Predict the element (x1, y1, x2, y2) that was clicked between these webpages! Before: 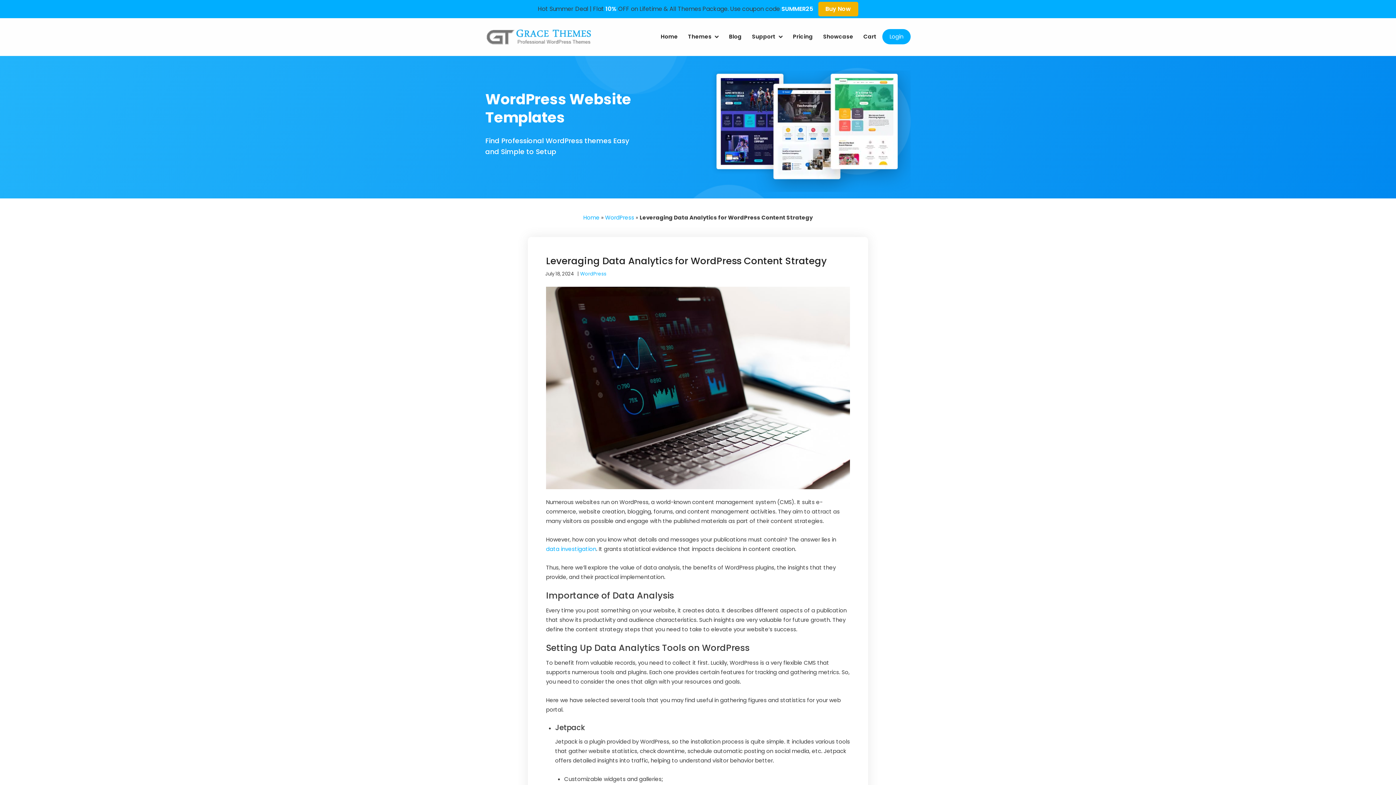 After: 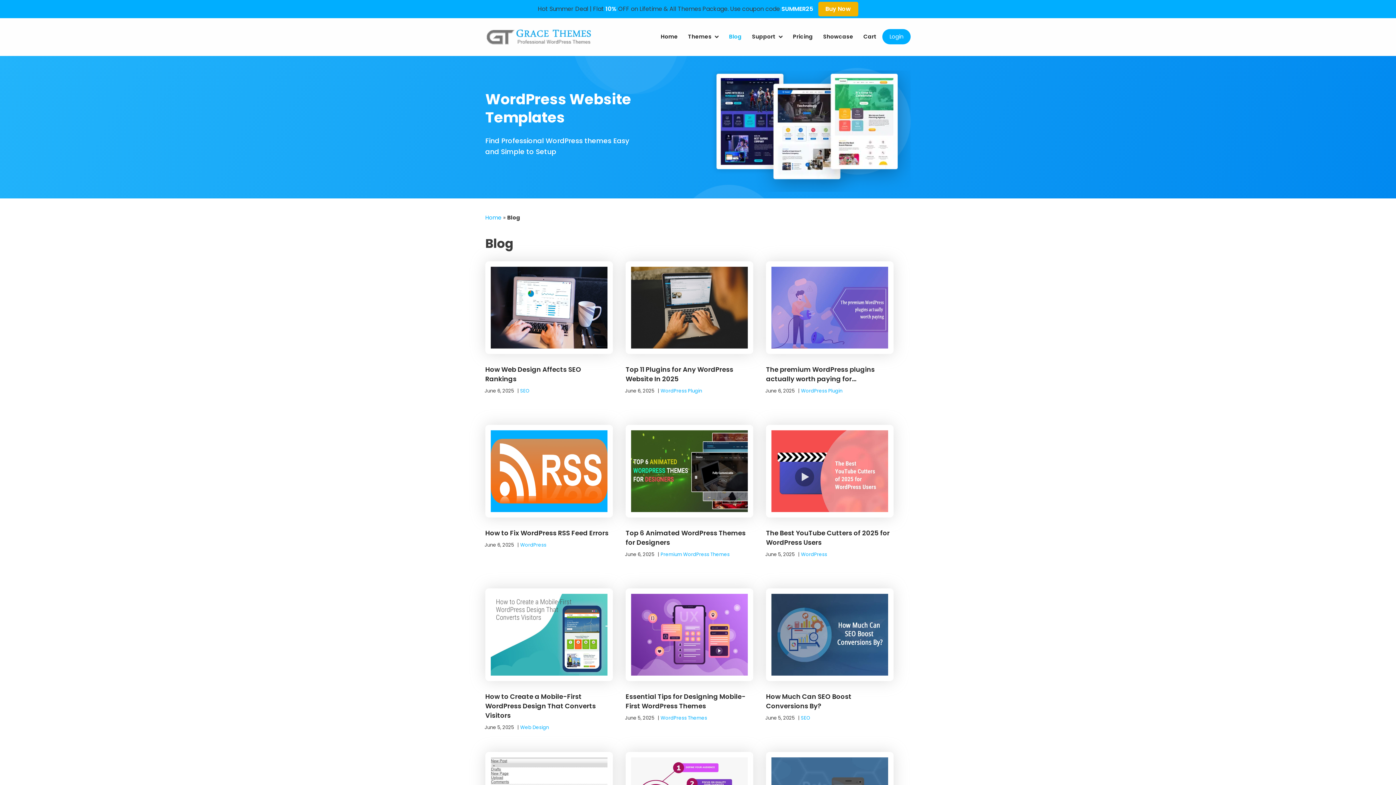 Action: label: Blog bbox: (724, 18, 746, 55)